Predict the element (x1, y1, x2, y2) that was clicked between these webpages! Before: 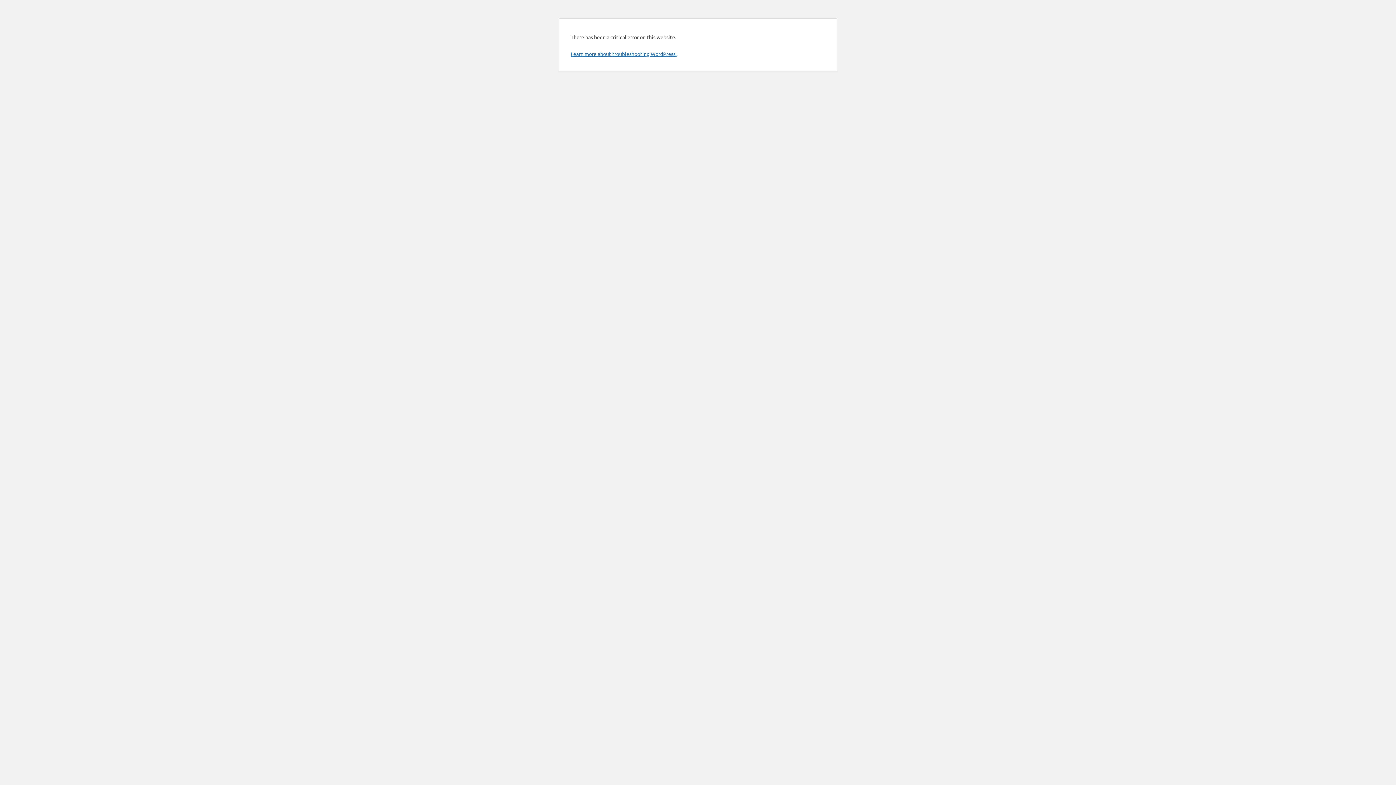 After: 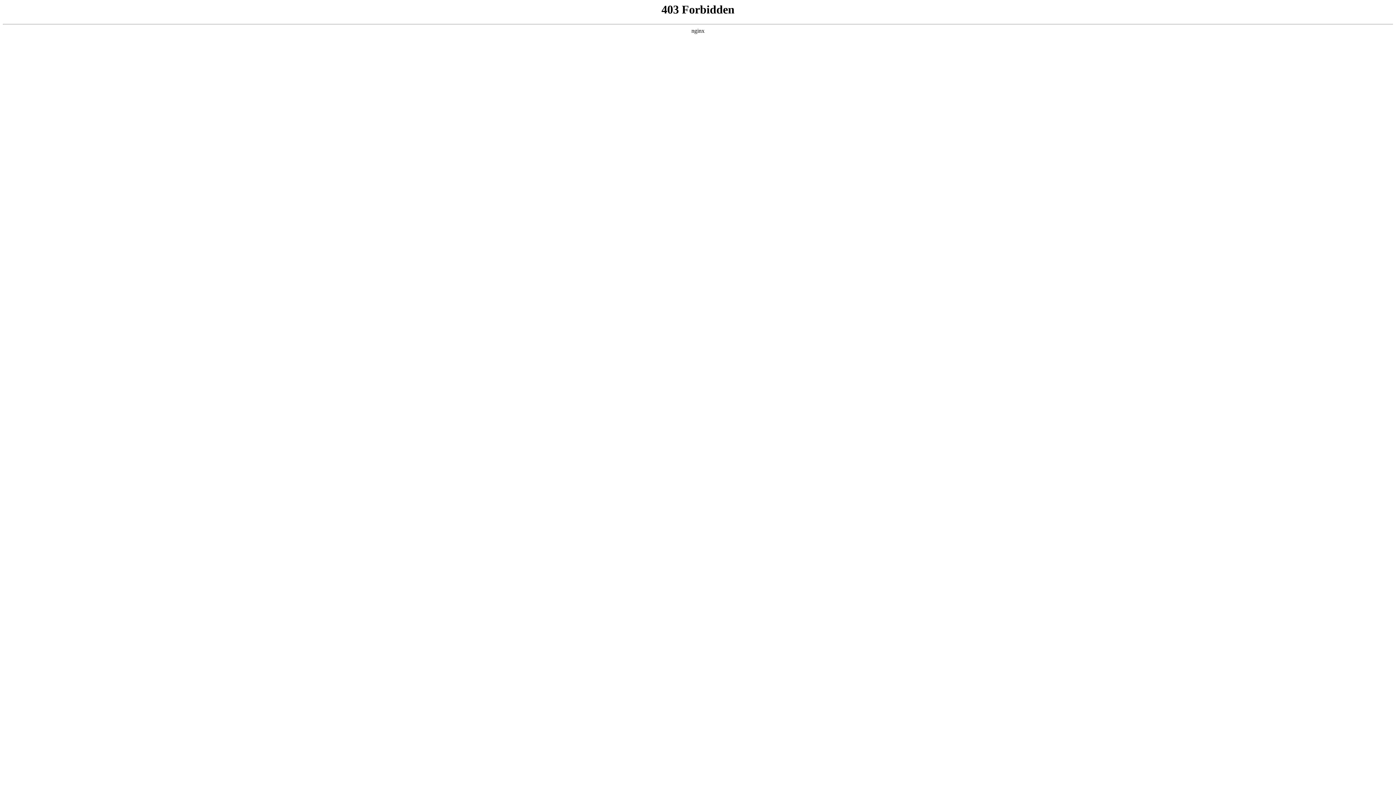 Action: label: Learn more about troubleshooting WordPress. bbox: (570, 50, 676, 57)